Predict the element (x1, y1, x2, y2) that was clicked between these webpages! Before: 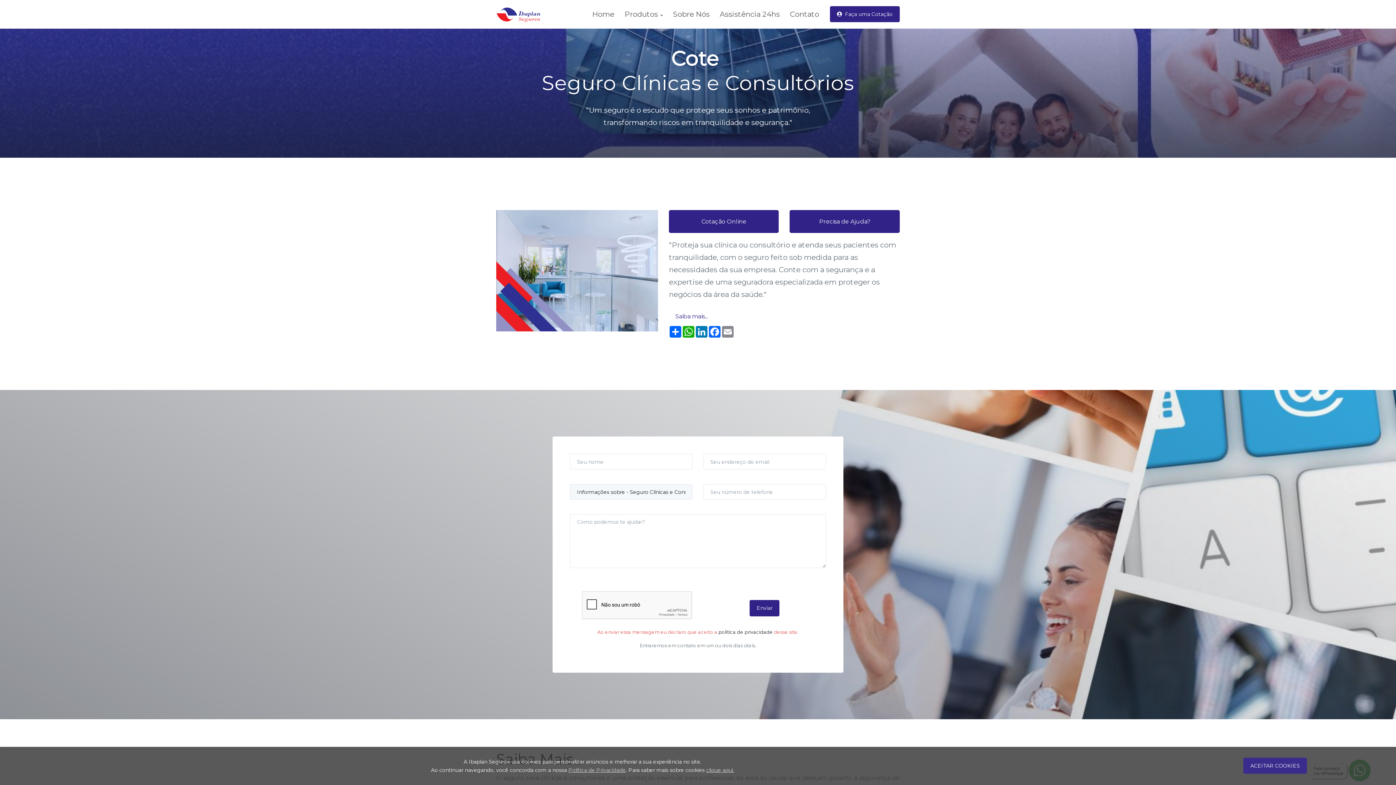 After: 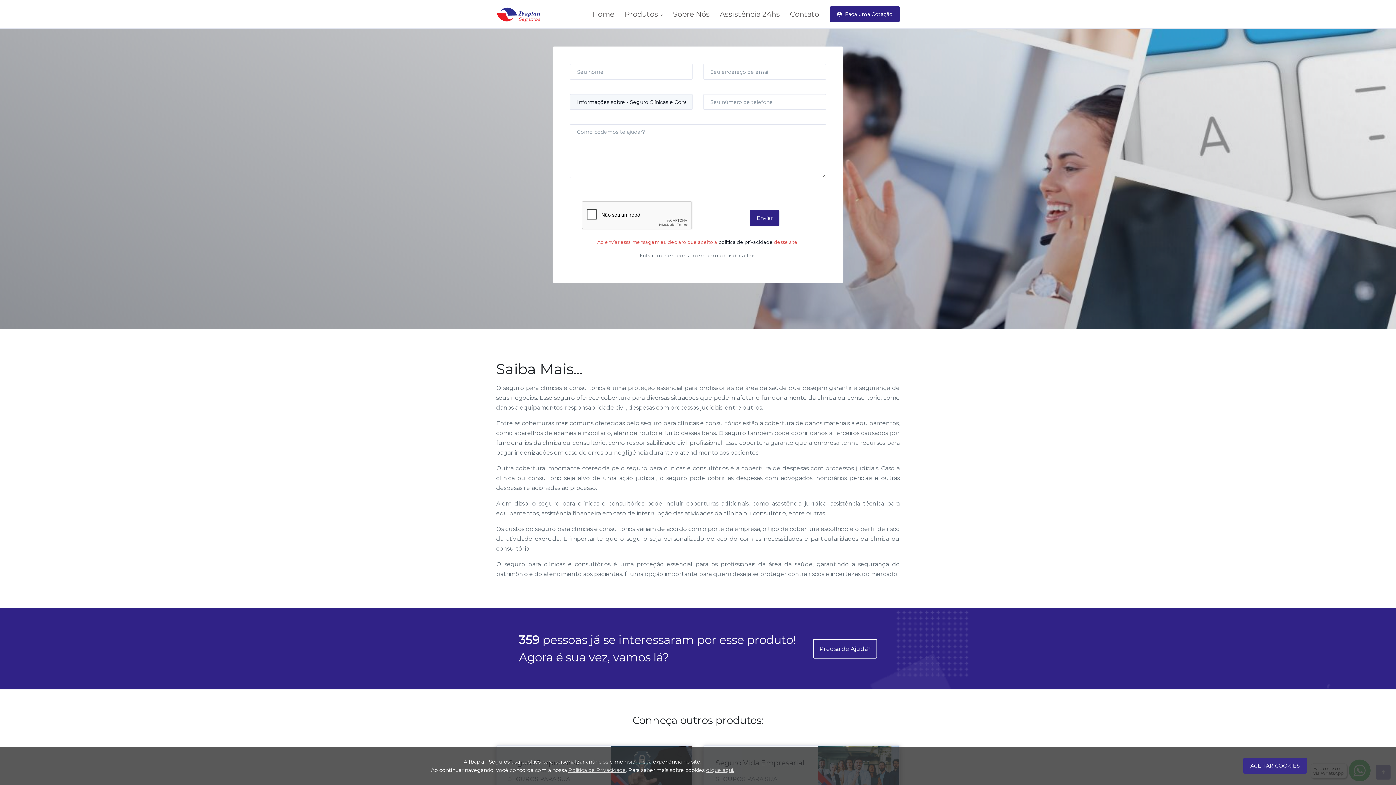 Action: bbox: (789, 210, 899, 233) label: Precisa de Ajuda?